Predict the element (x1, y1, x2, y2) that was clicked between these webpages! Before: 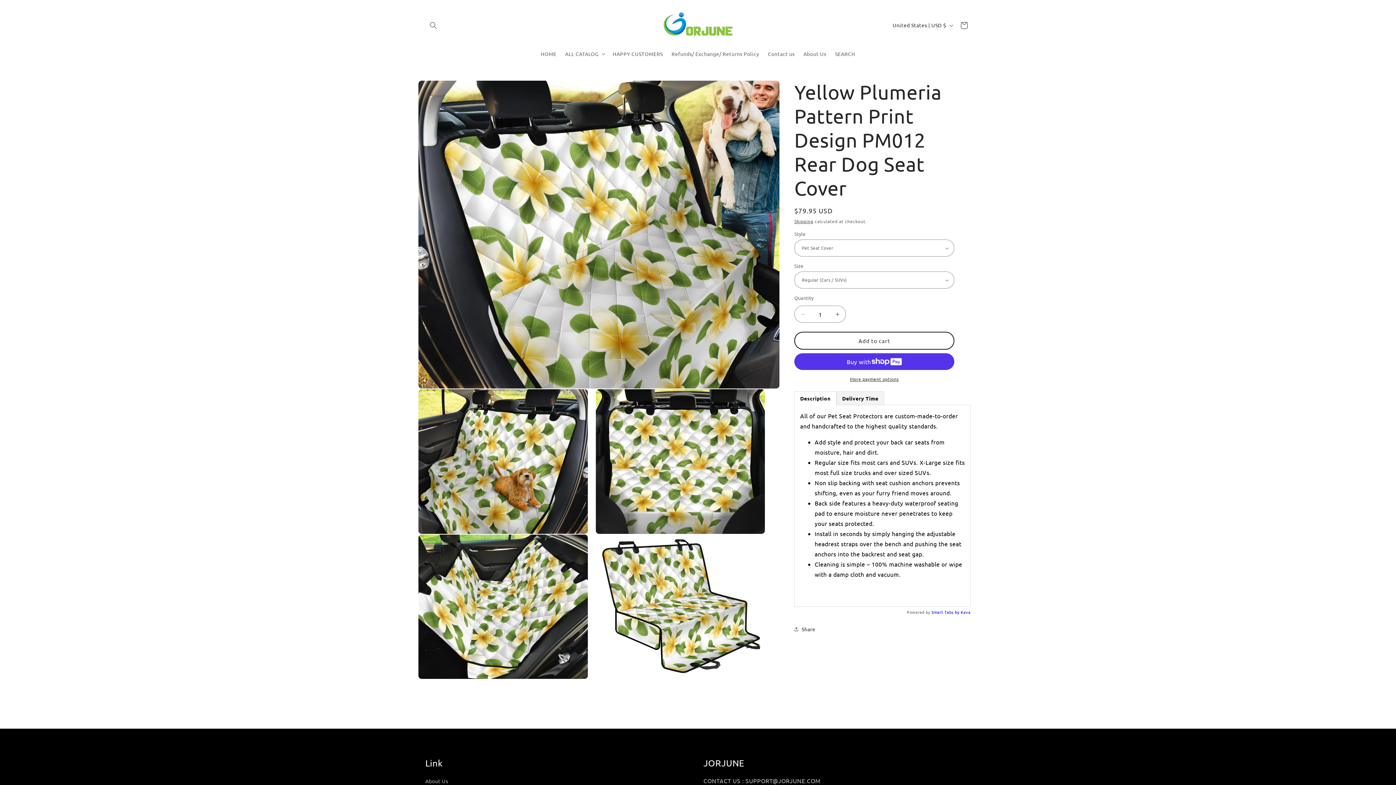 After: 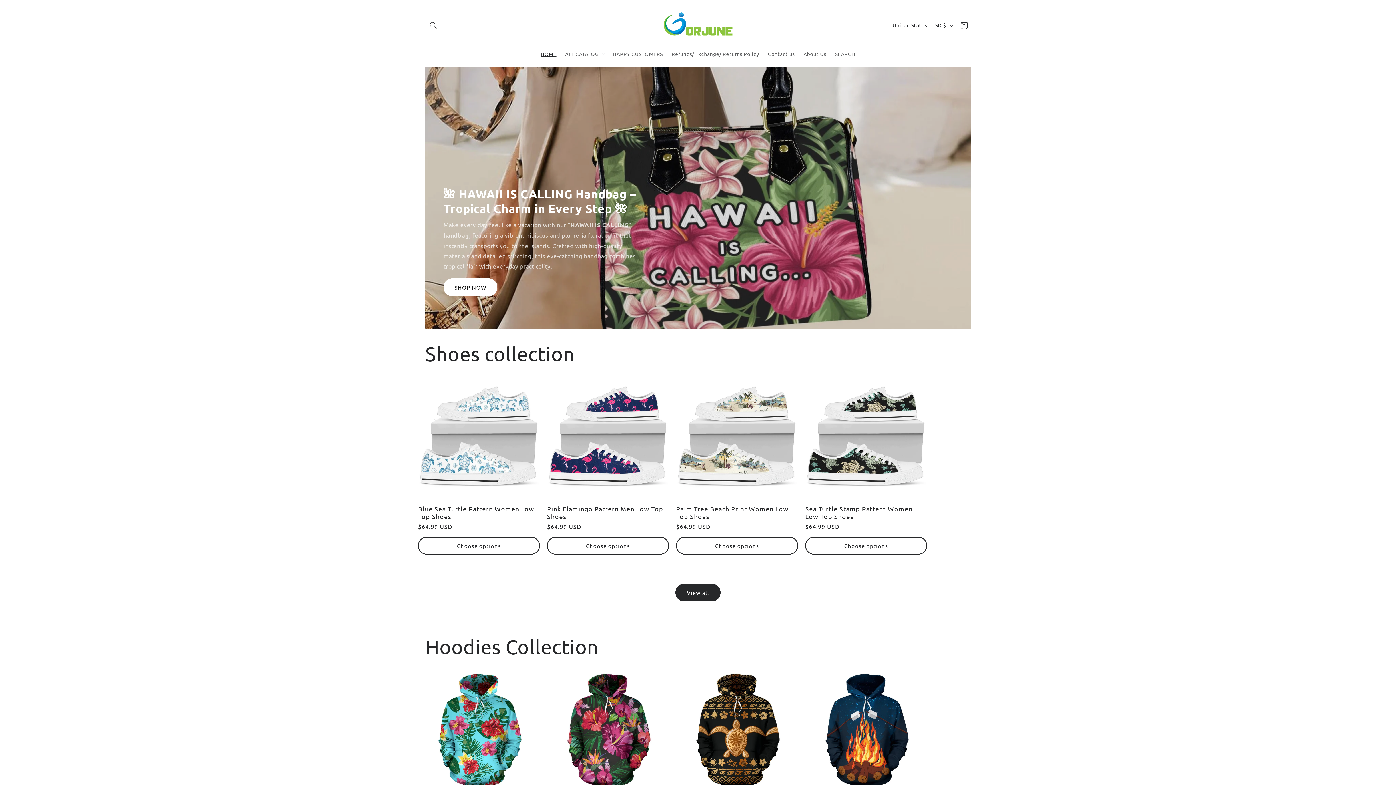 Action: bbox: (536, 46, 561, 61) label: HOME